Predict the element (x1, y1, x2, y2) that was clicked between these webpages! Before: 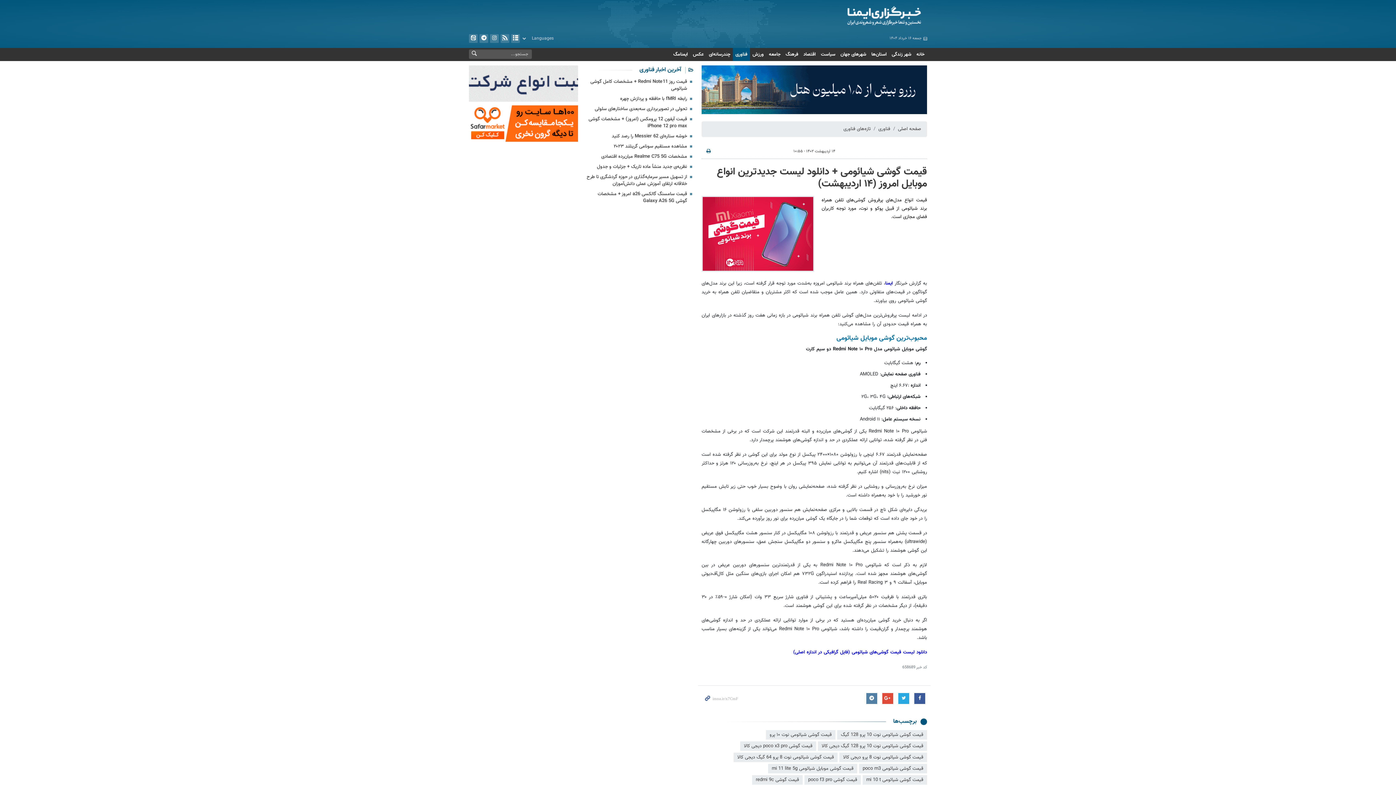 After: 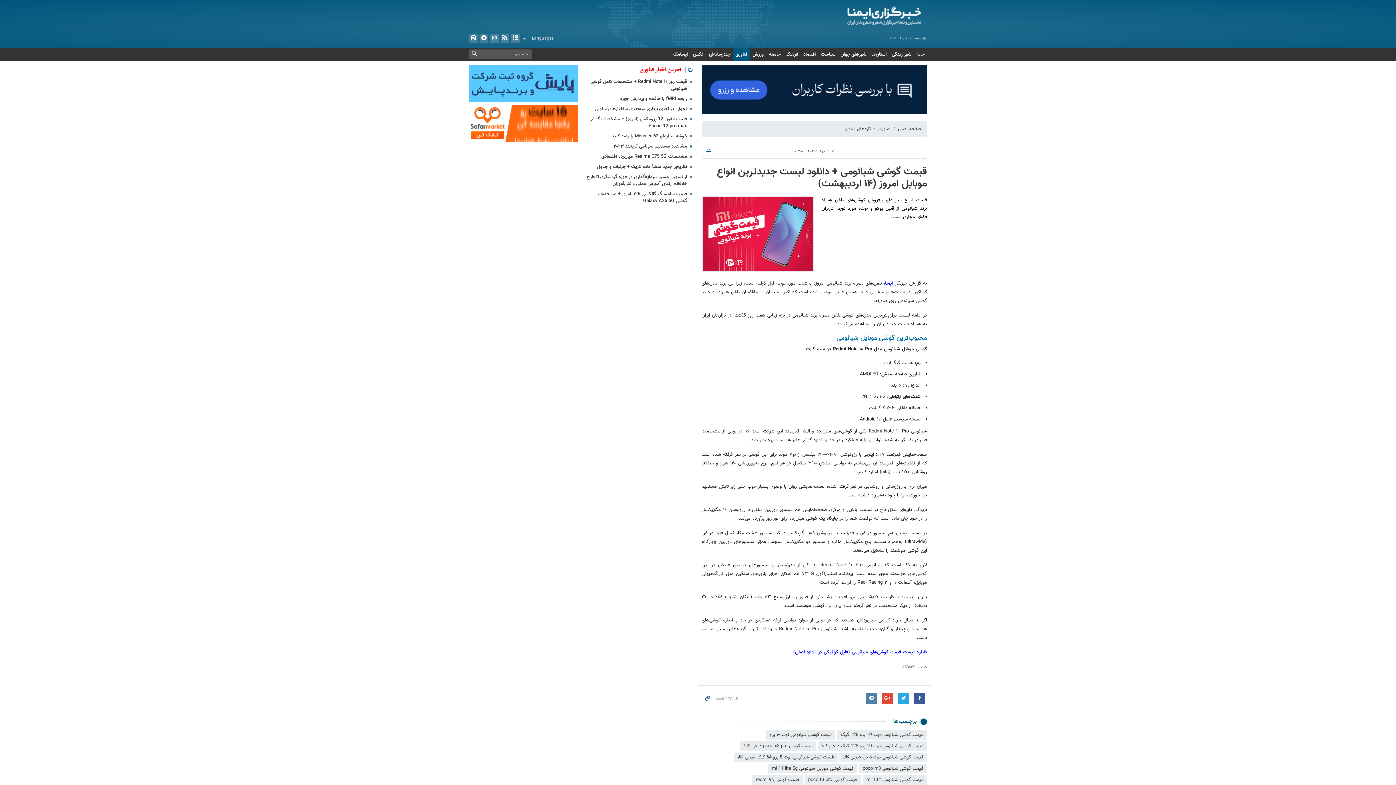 Action: bbox: (639, 65, 681, 74) label: آخرین اخبار فناوری